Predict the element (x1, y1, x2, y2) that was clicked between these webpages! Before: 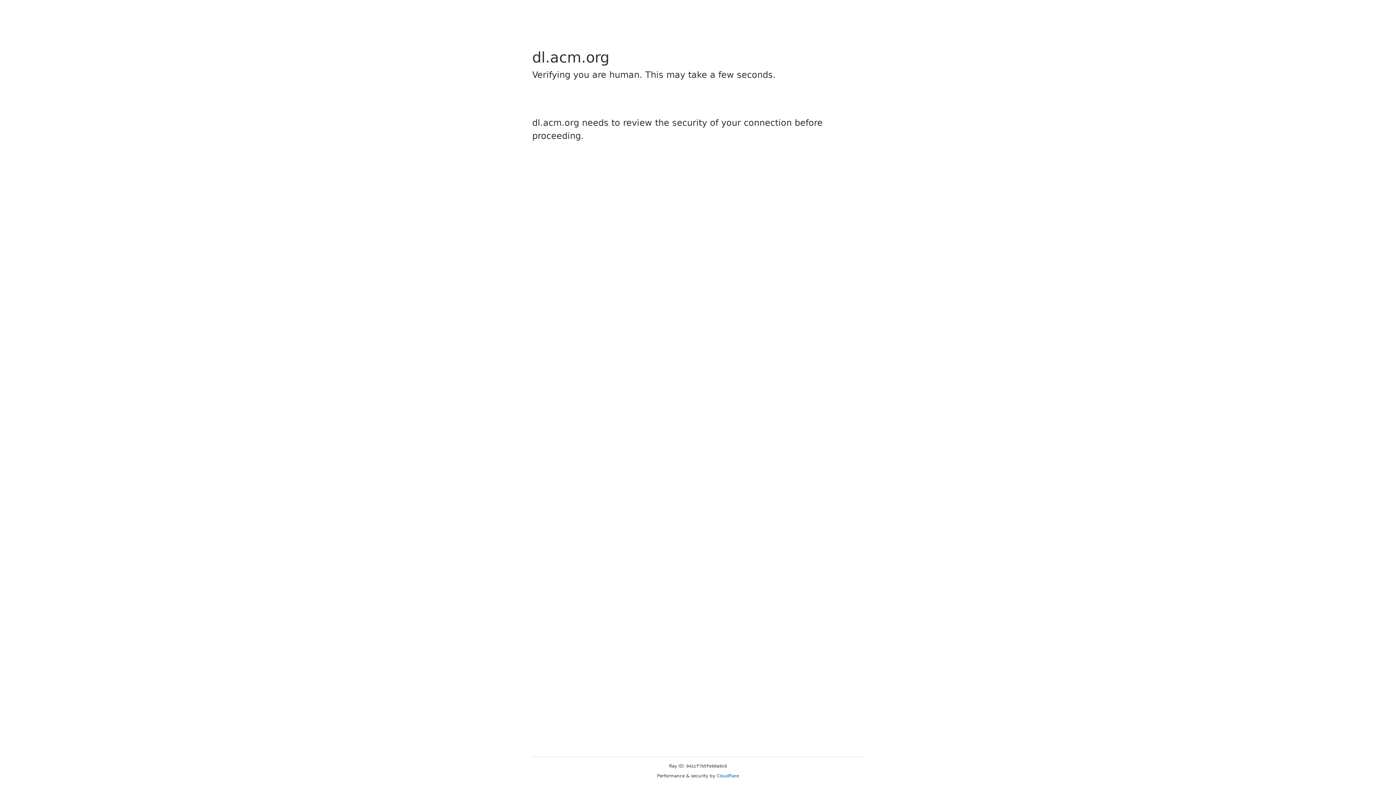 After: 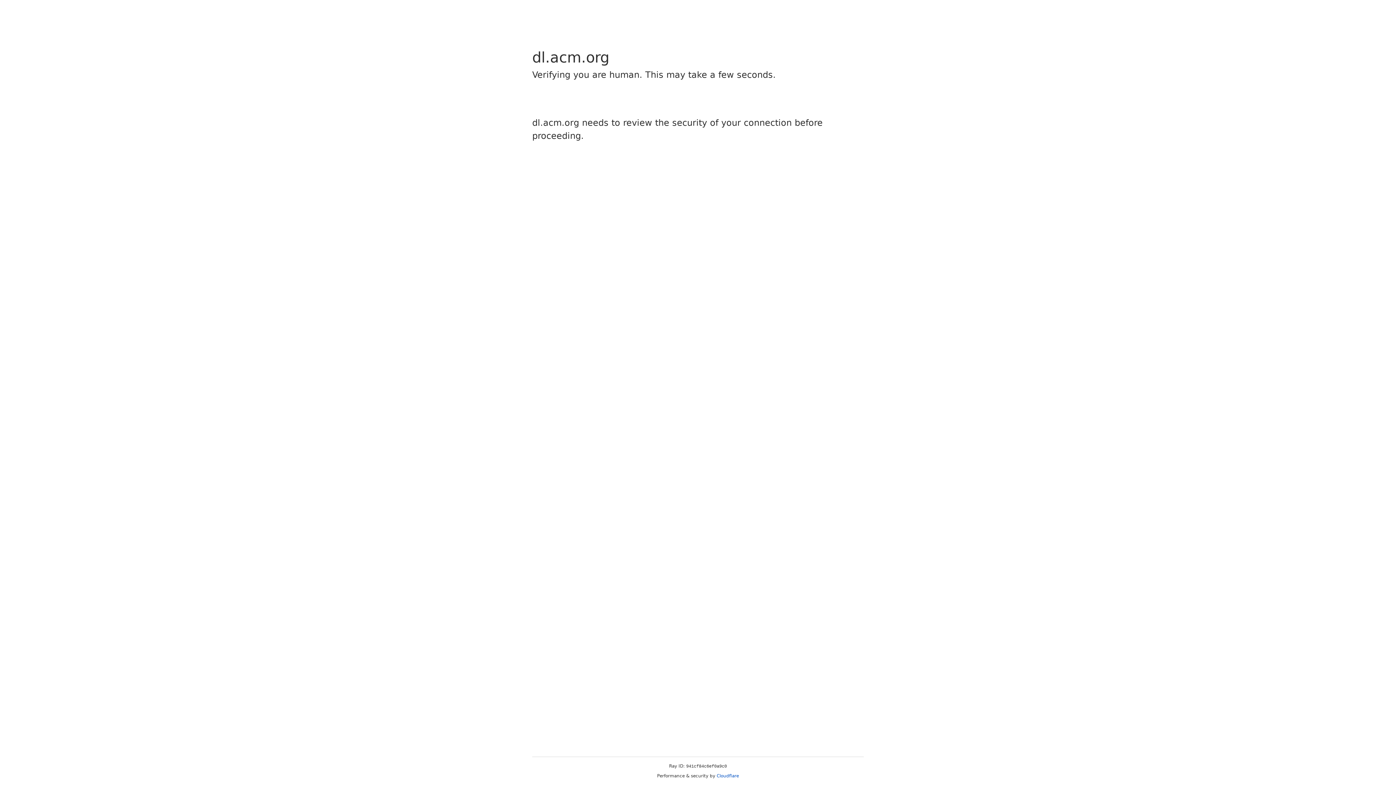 Action: label: Cloudflare bbox: (716, 773, 739, 778)